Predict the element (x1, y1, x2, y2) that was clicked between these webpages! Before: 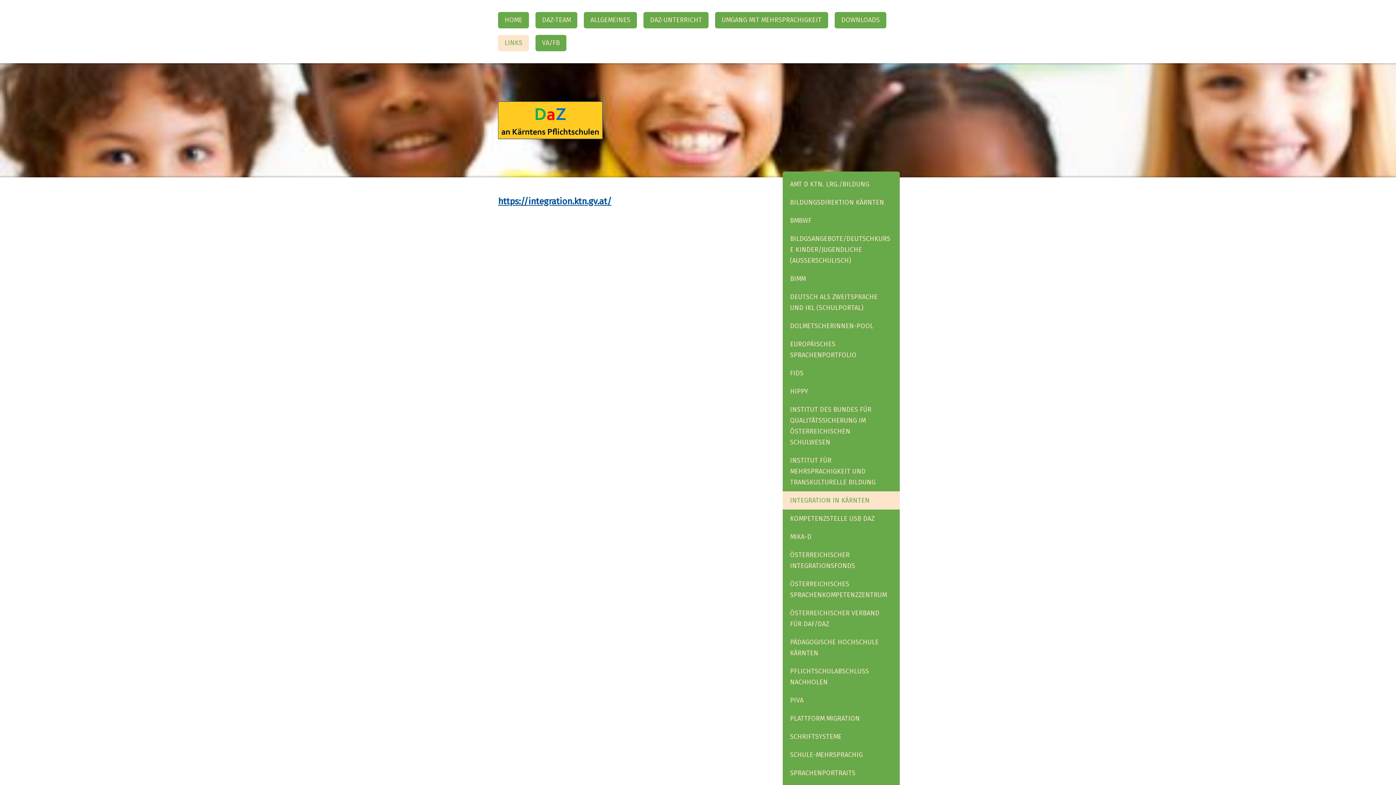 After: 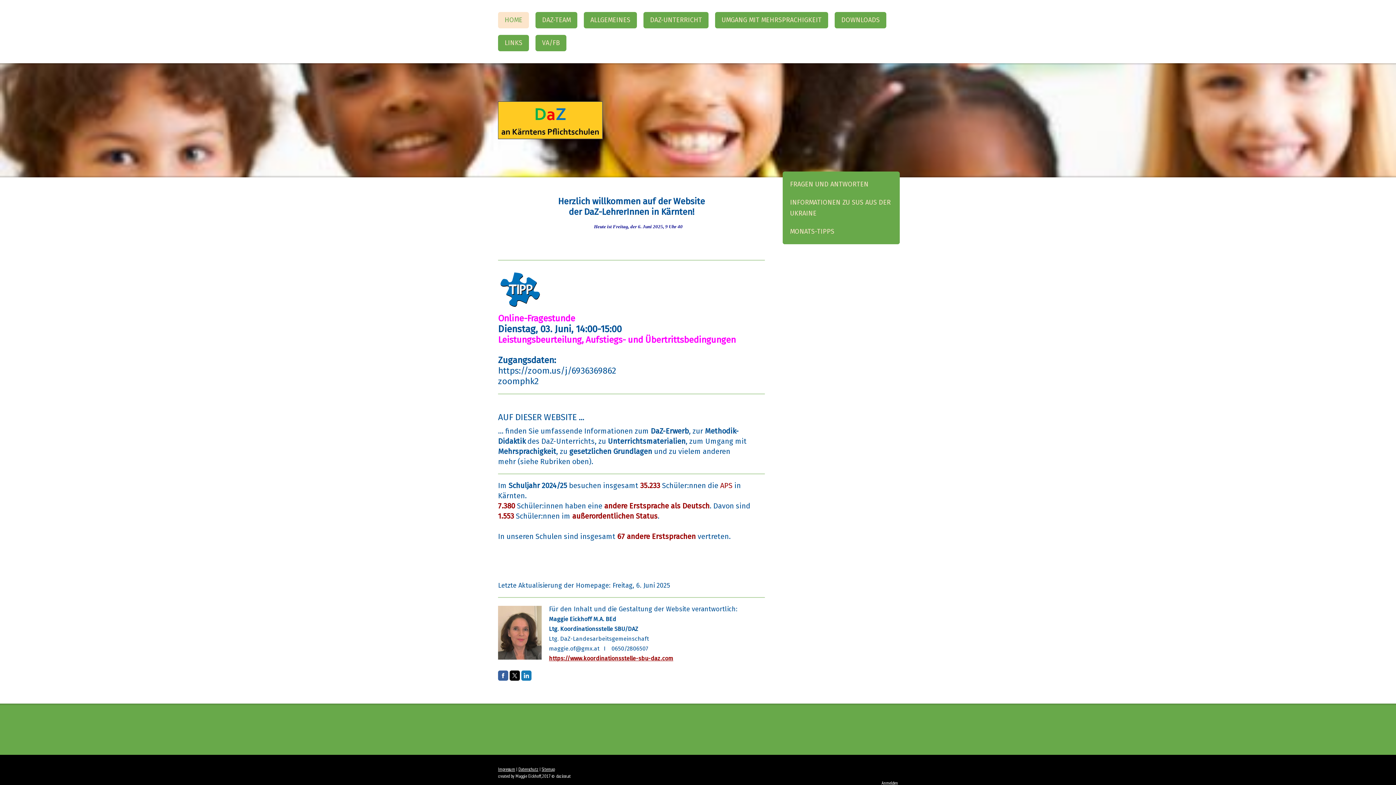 Action: label: HOME bbox: (498, 12, 529, 28)